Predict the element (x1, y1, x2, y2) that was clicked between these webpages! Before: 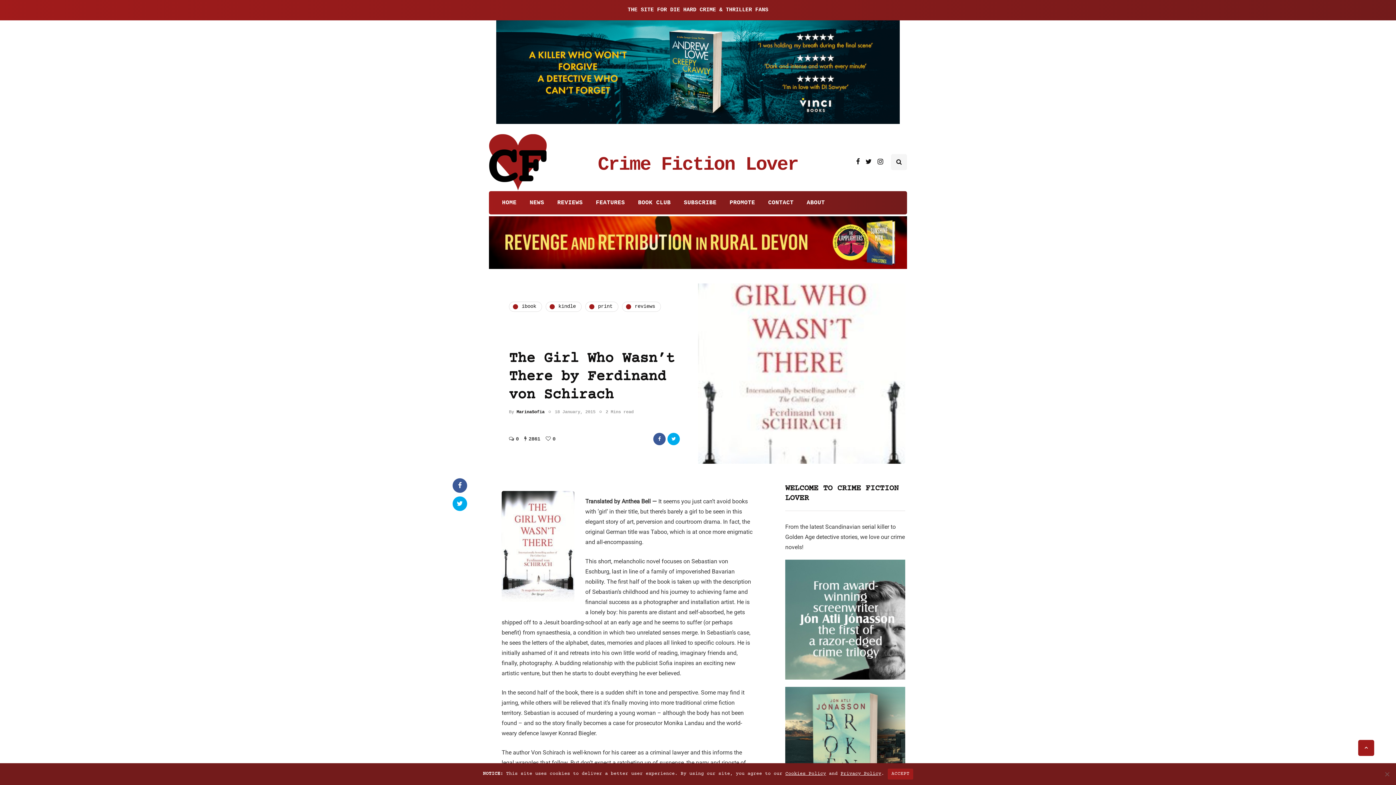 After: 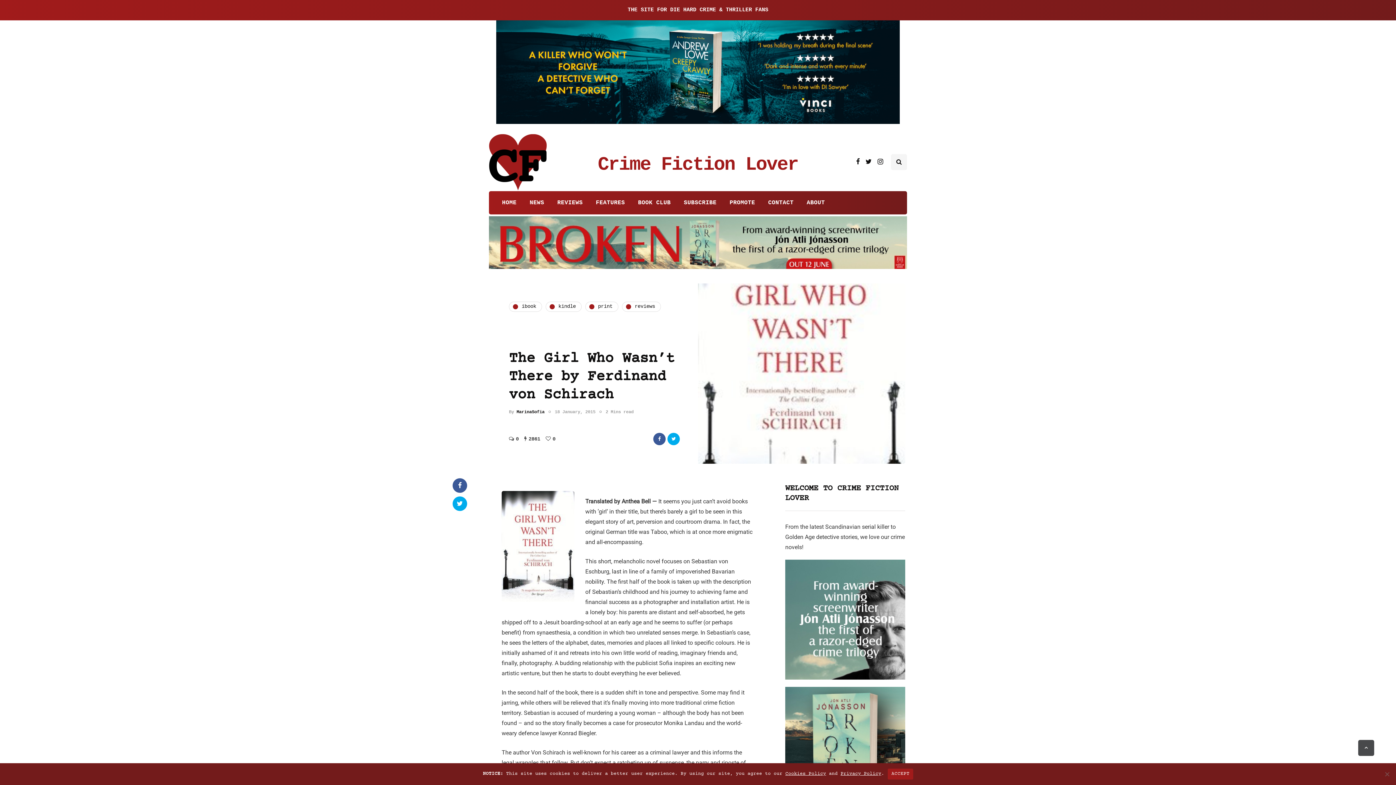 Action: bbox: (1358, 740, 1374, 756) label: Scroll to top